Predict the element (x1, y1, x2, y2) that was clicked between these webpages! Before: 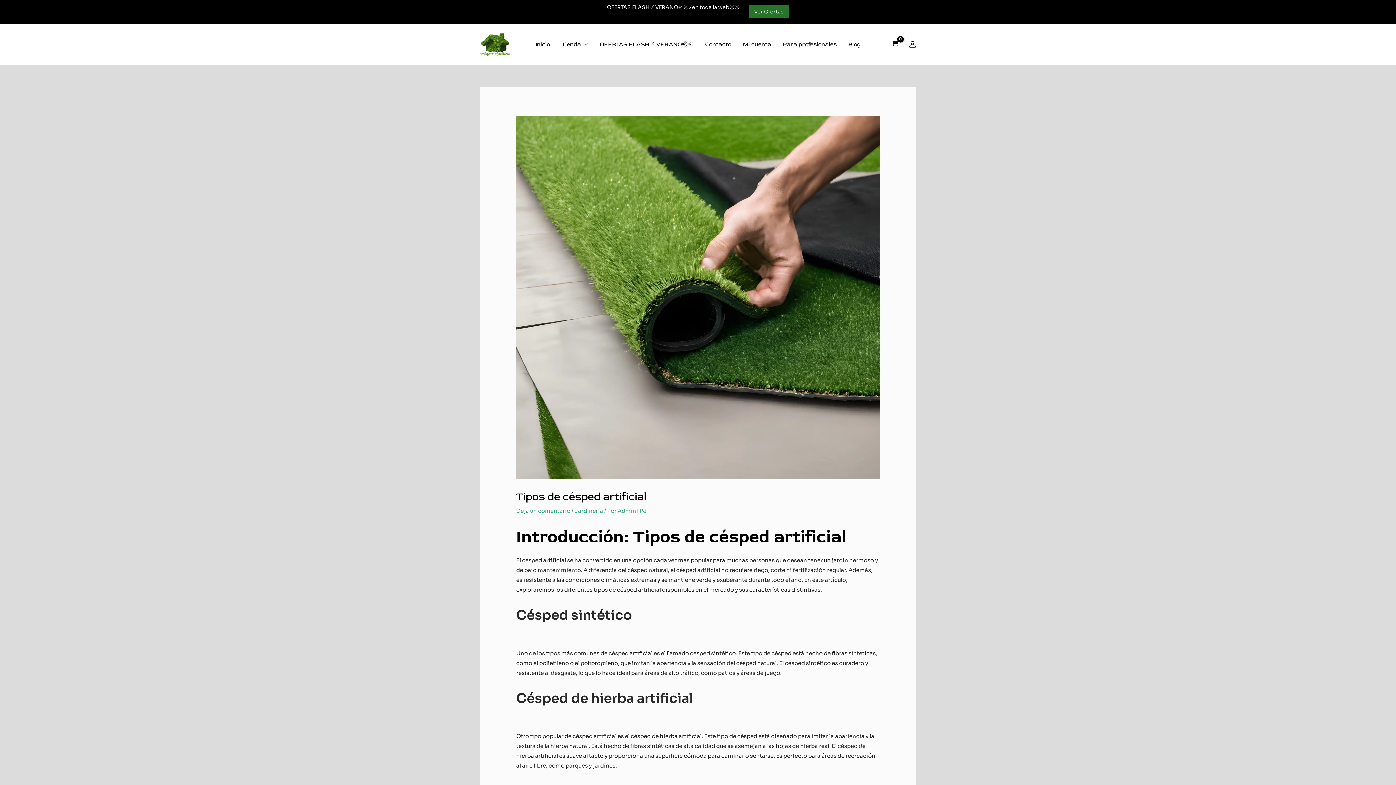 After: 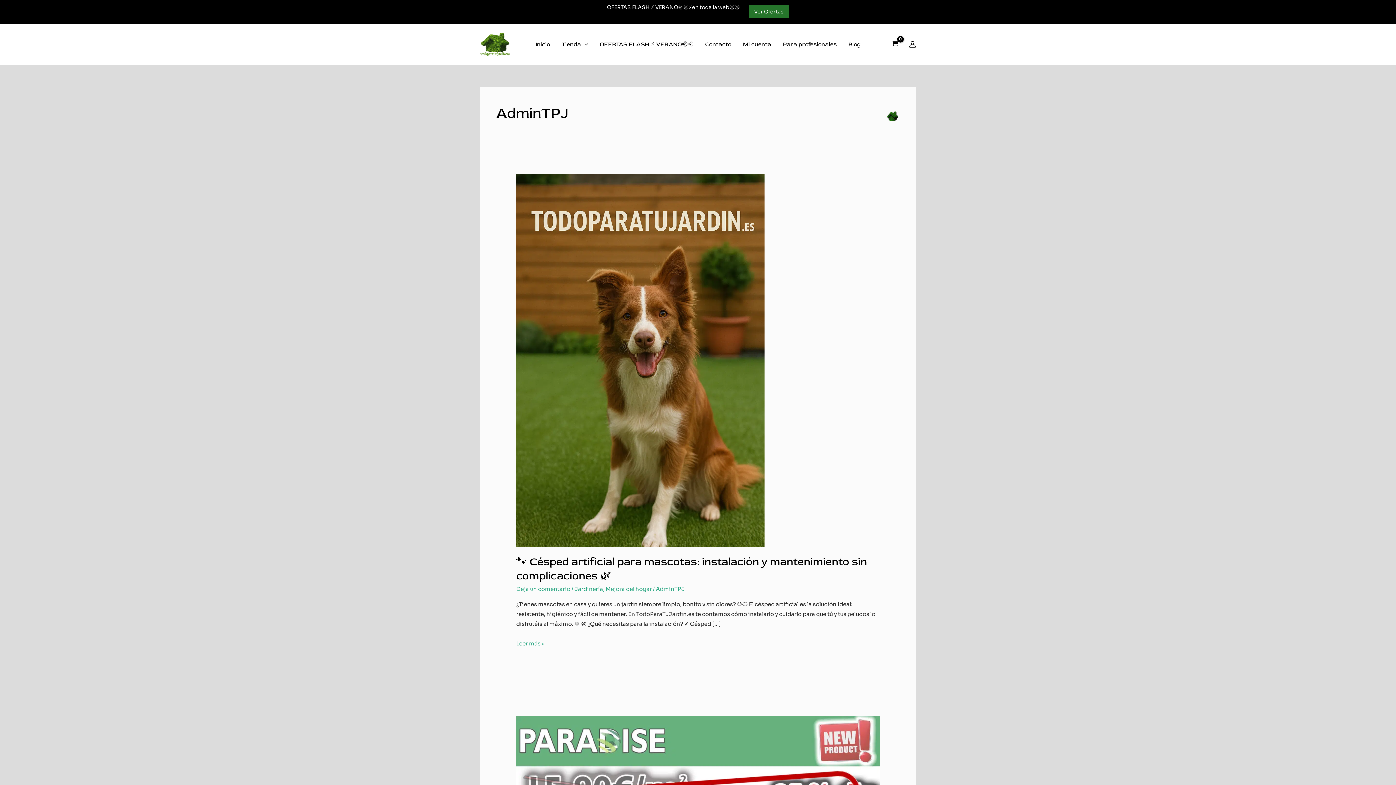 Action: bbox: (617, 507, 646, 514) label: AdminTPJ